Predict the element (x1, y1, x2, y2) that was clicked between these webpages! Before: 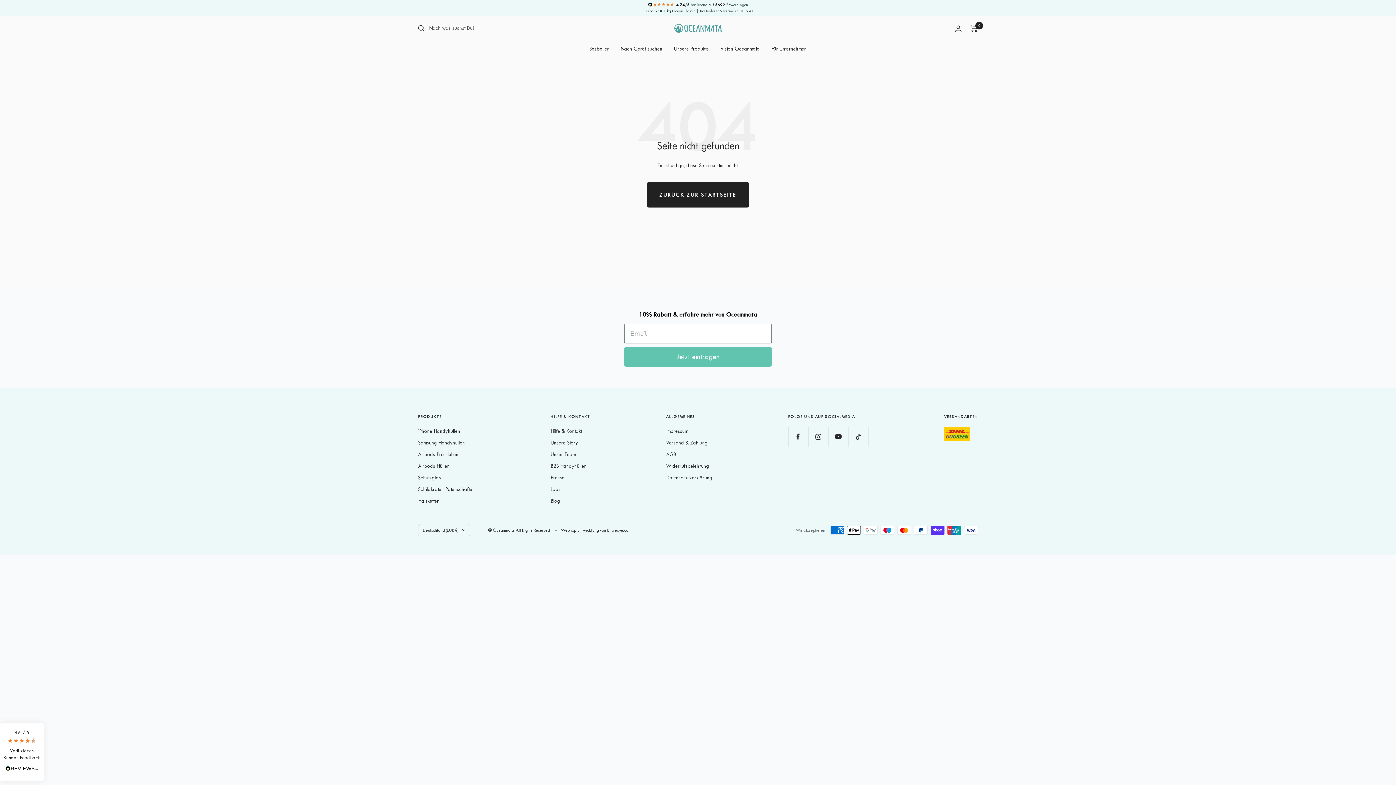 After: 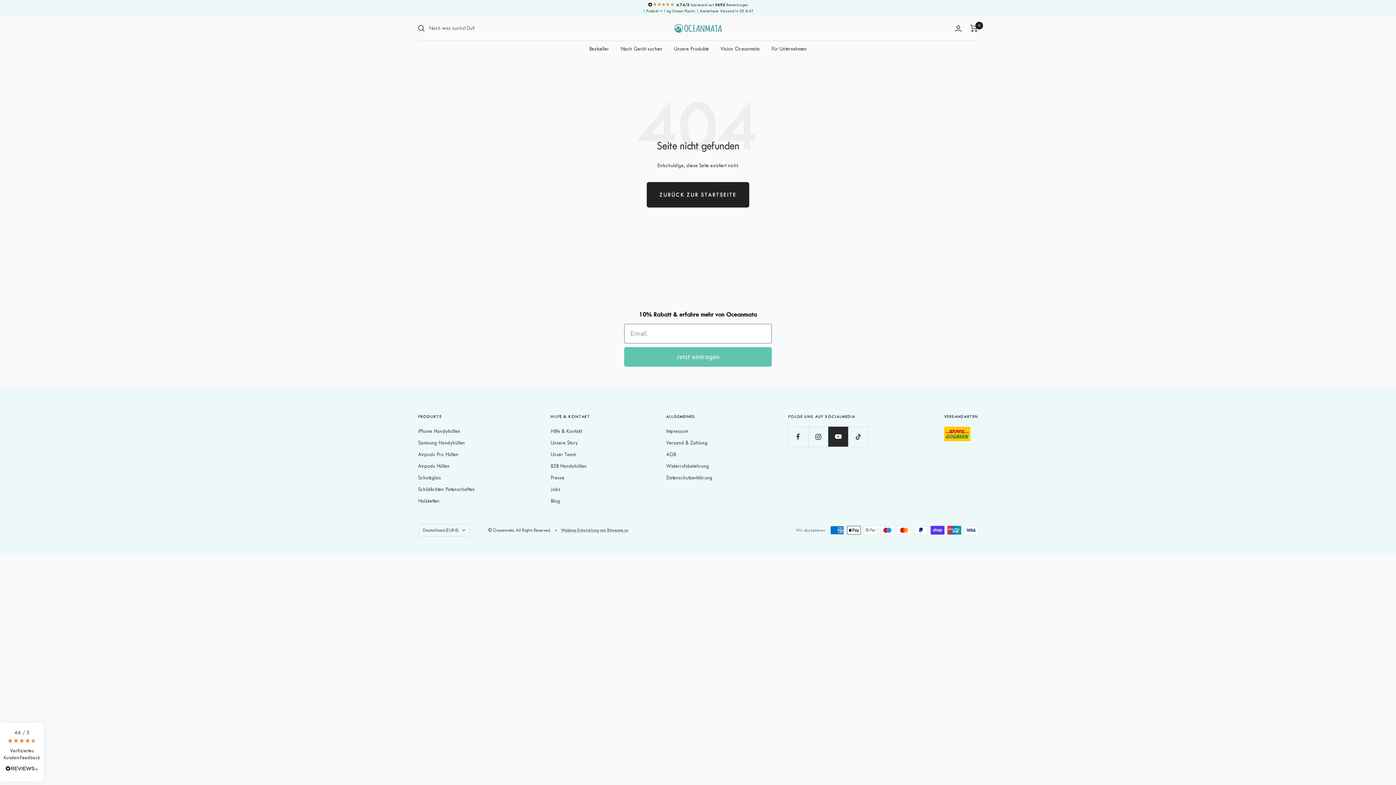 Action: label: Folge uns auf YouTube bbox: (828, 426, 848, 446)